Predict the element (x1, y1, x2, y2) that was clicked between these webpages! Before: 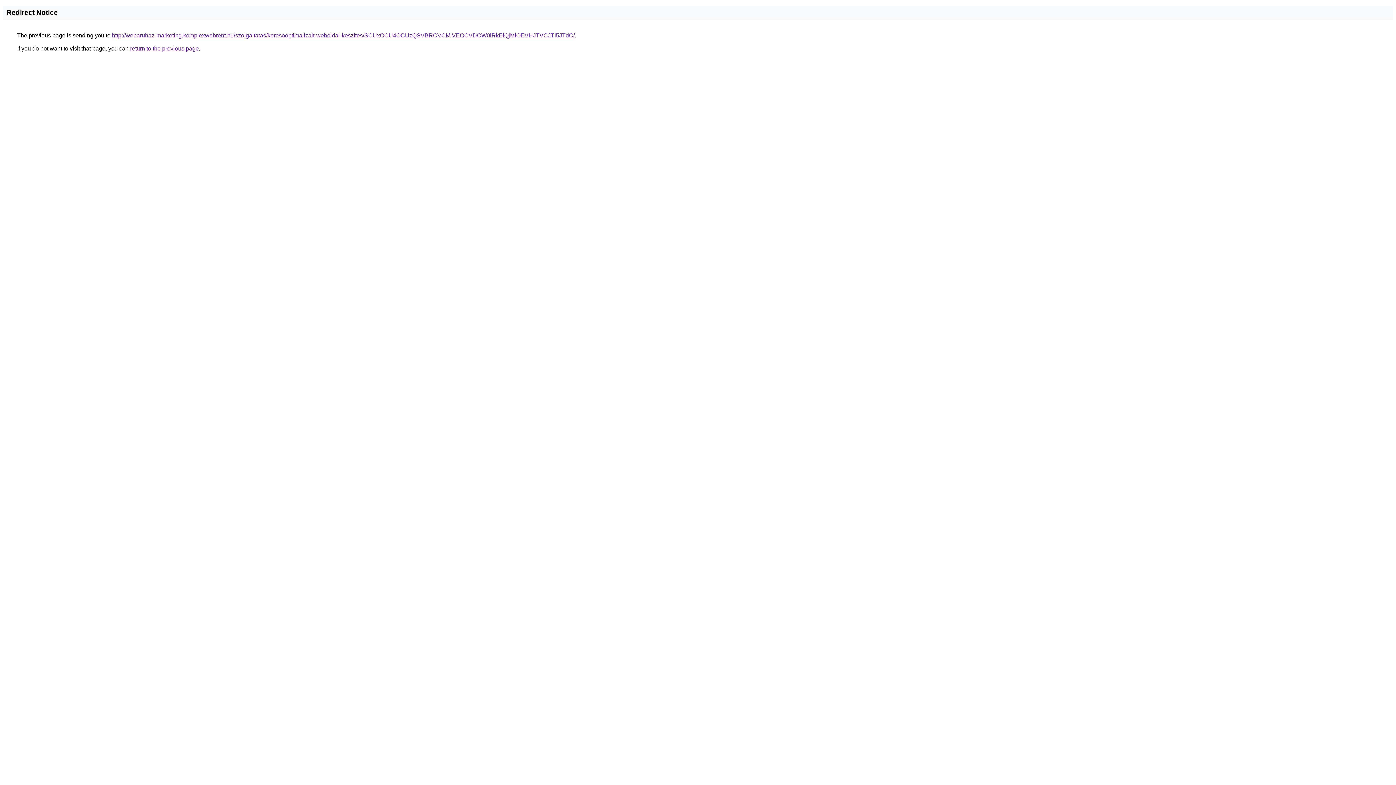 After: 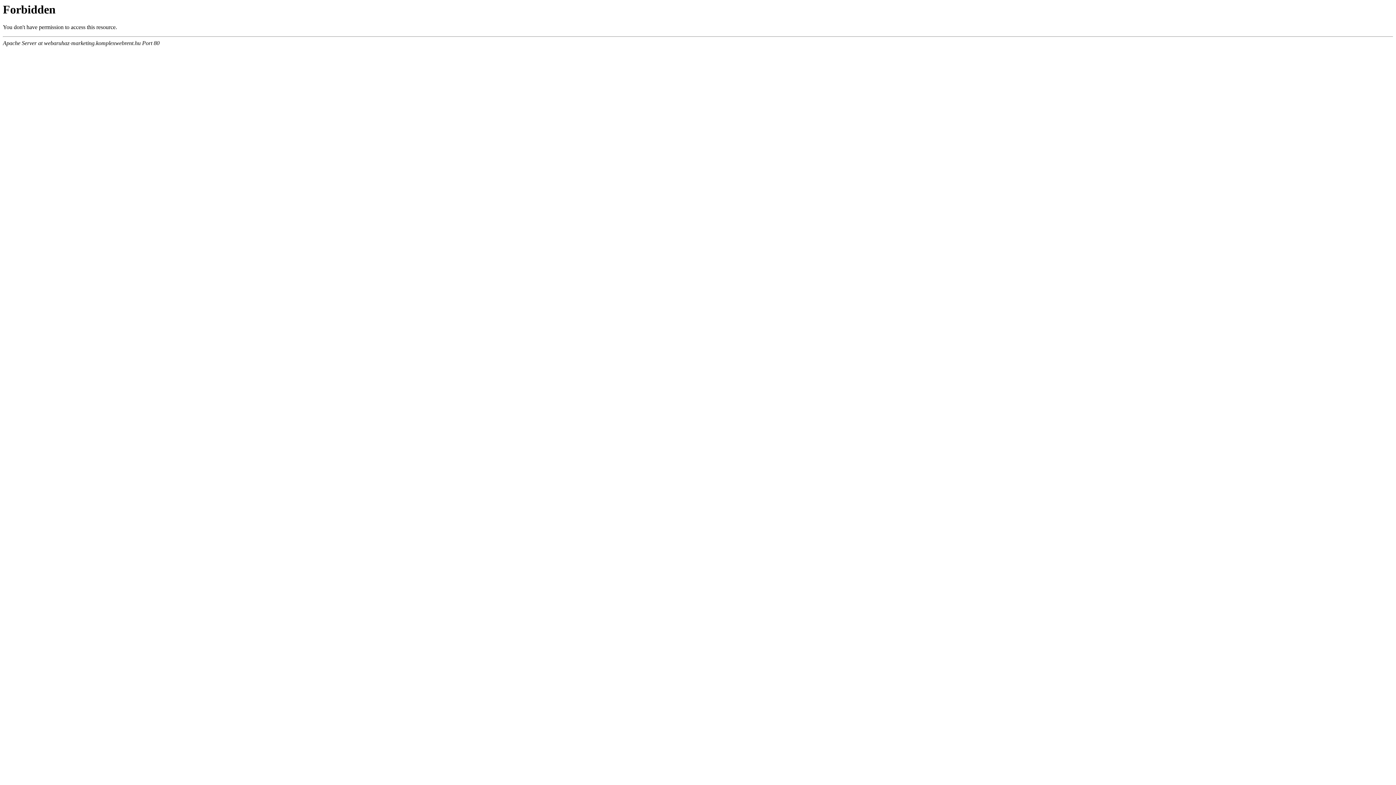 Action: label: http://webaruhaz-marketing.komplexwebrent.hu/szolgaltatas/keresooptimalizalt-weboldal-keszites/SCUxOCU4OCUzQSVBRCVCMiVEOCVDOW0lRkElQjMlOEVHJTVCJTI5JTdC/ bbox: (112, 32, 574, 38)